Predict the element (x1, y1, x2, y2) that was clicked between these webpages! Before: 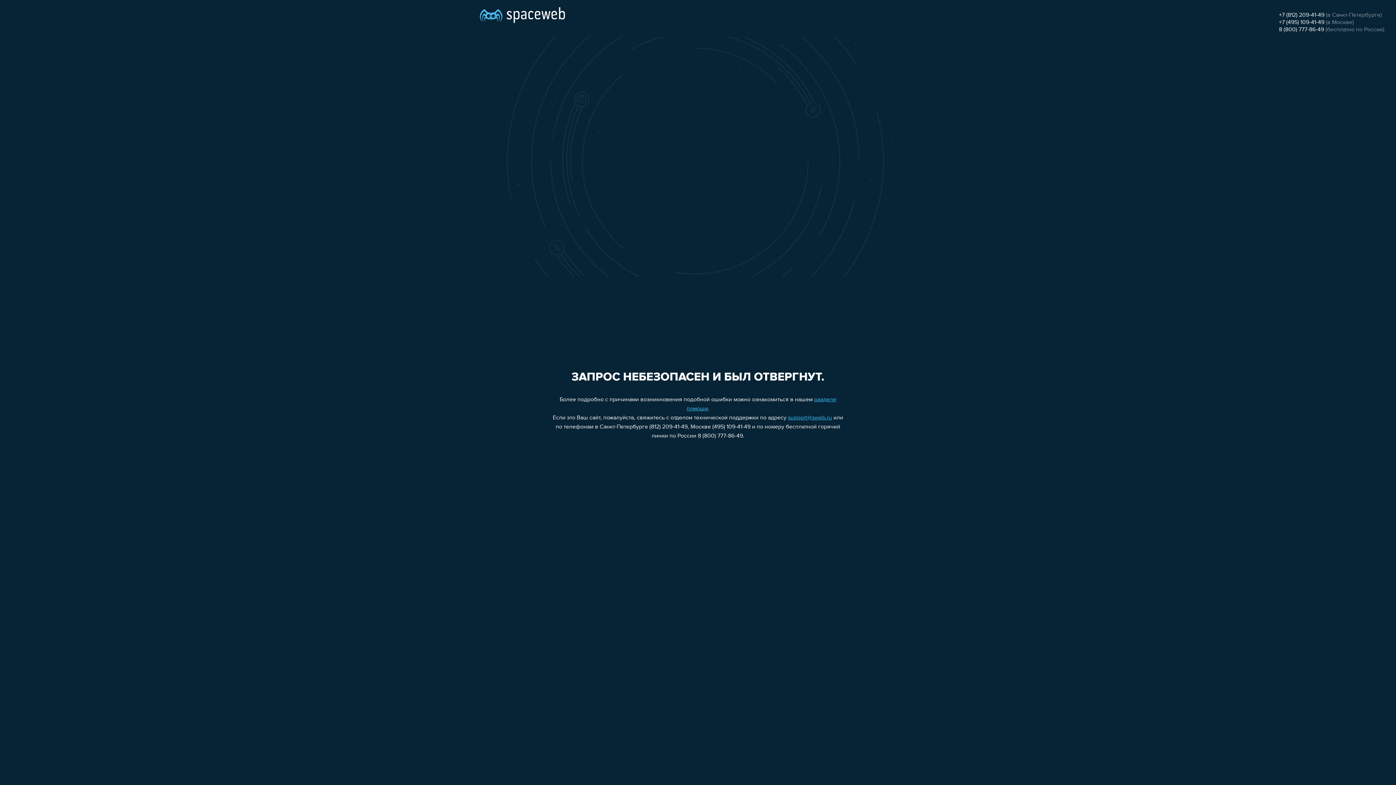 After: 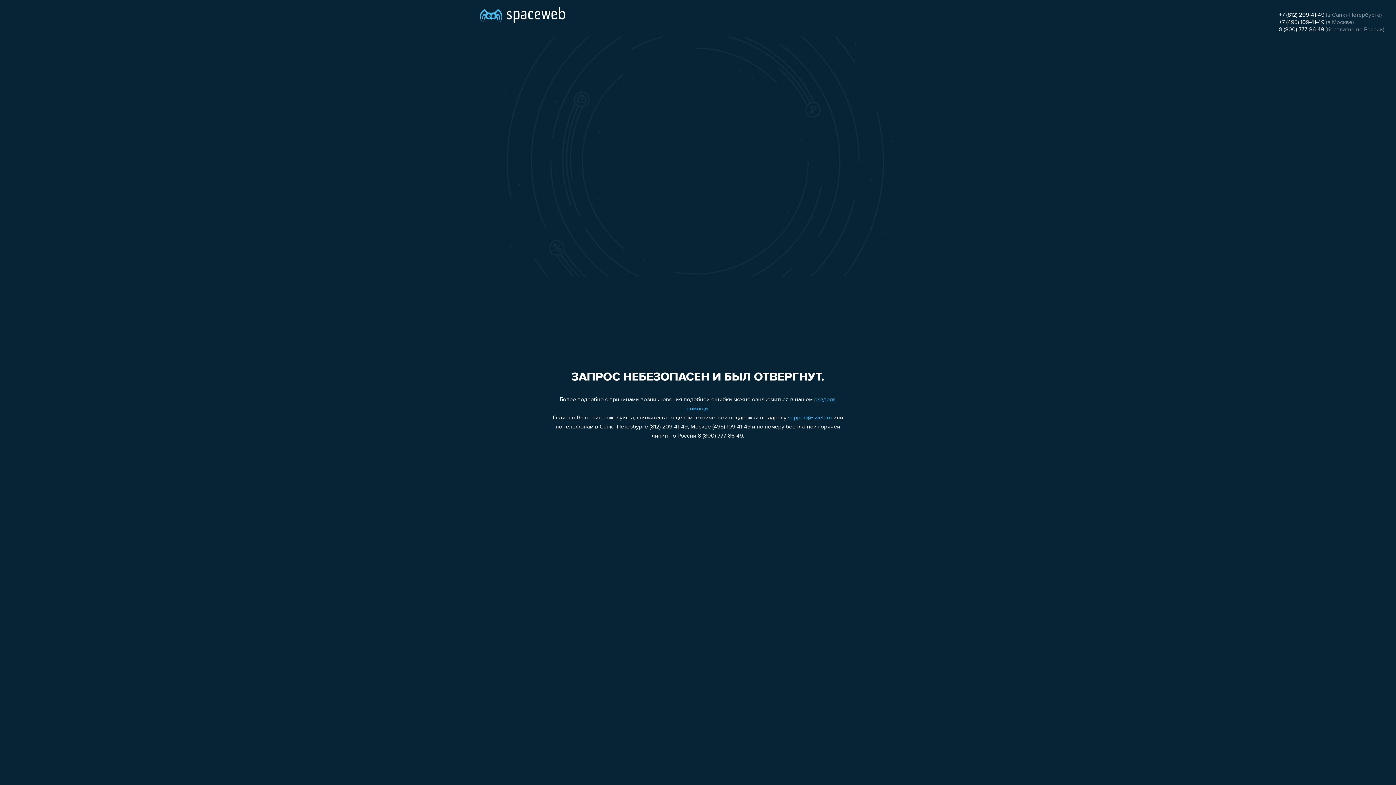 Action: bbox: (1279, 26, 1324, 32) label: 8 (800) 777-86-49